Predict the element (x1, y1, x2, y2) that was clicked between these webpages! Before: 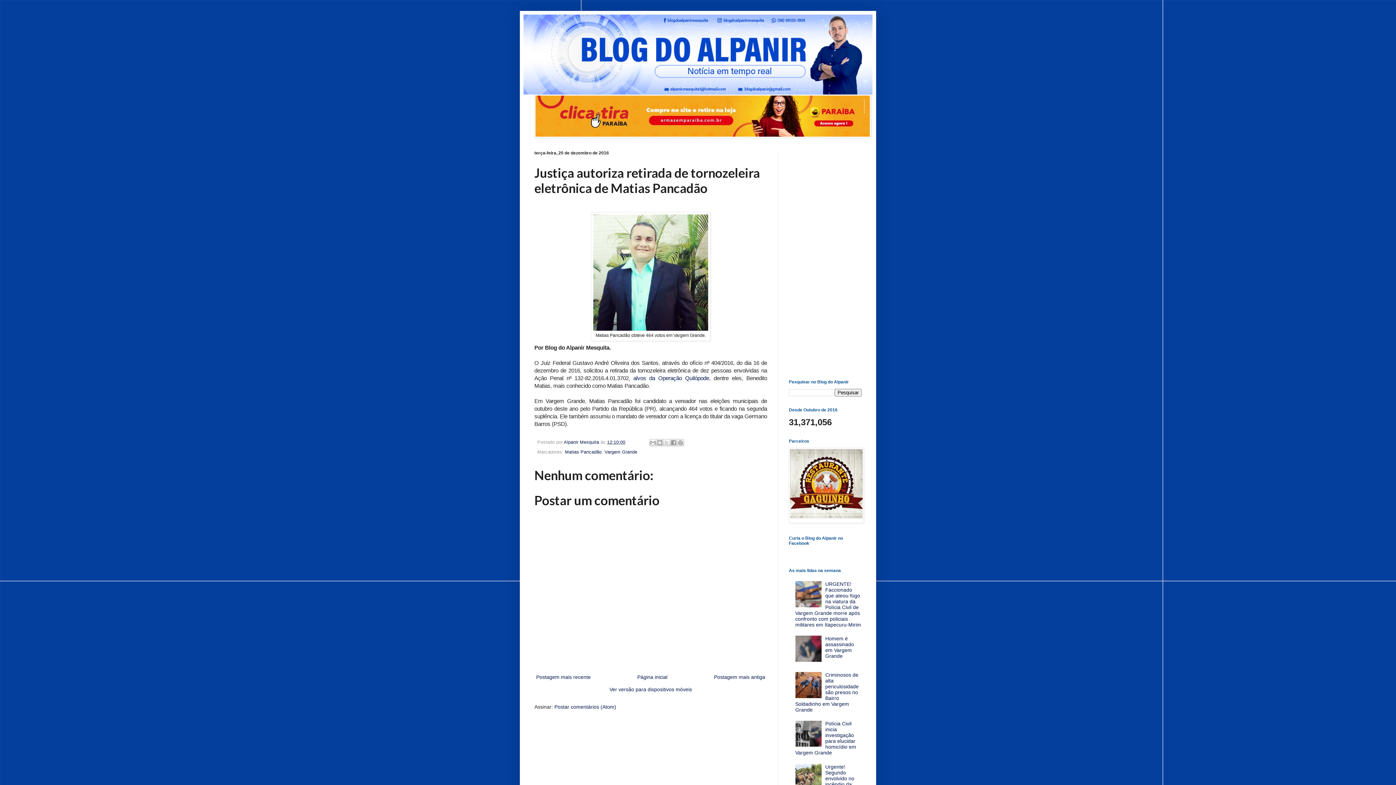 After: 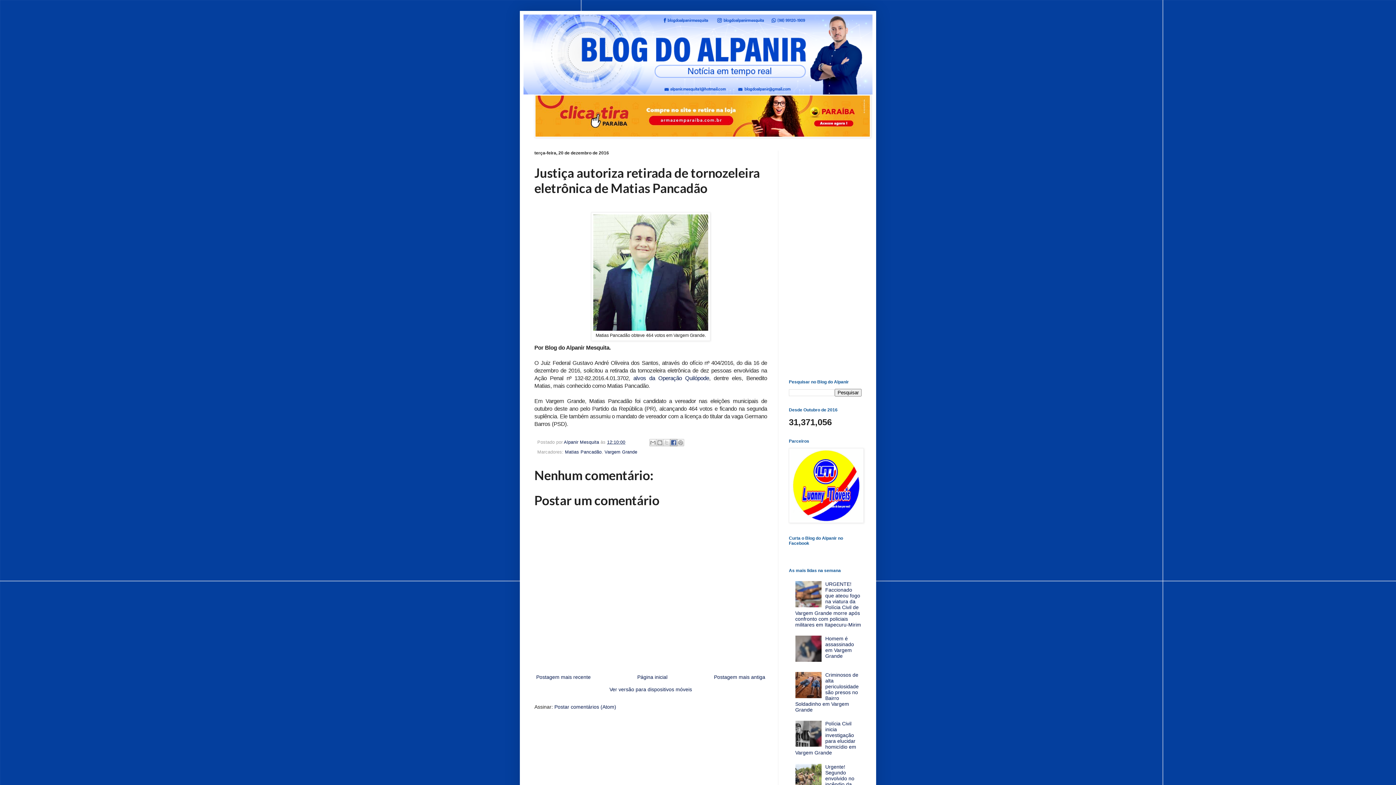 Action: bbox: (670, 439, 677, 446) label: Compartilhar no Facebook